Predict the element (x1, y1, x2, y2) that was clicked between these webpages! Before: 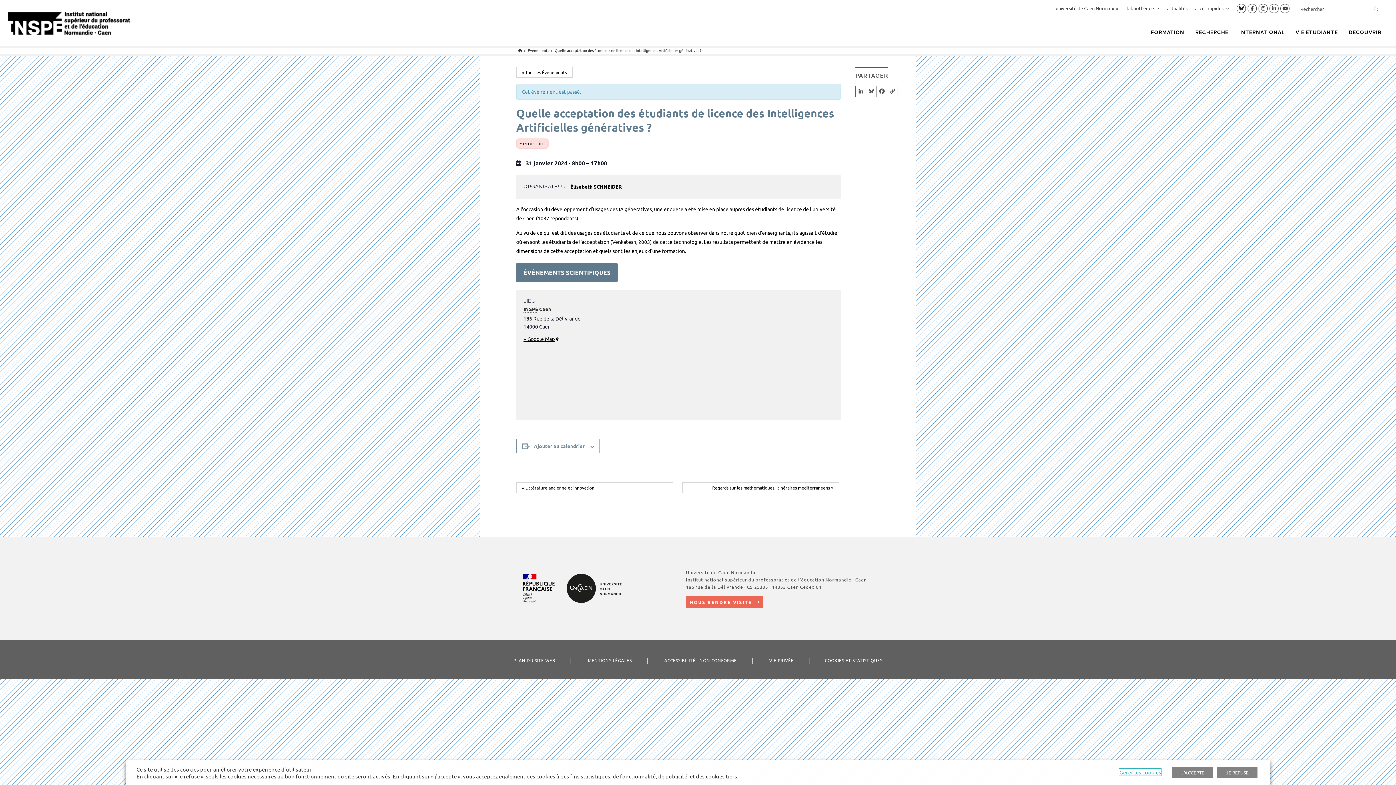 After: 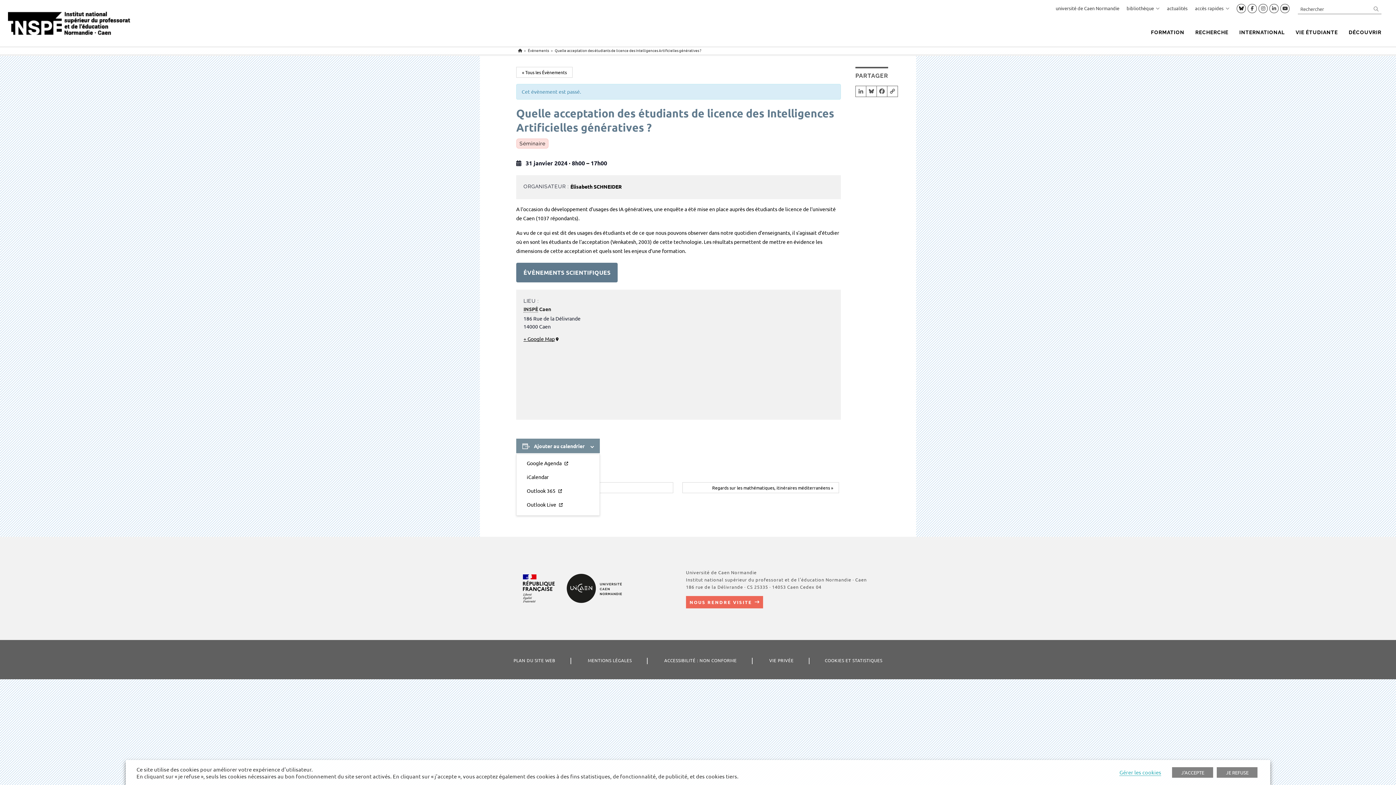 Action: label: Ajouter au calendrier bbox: (534, 443, 584, 449)